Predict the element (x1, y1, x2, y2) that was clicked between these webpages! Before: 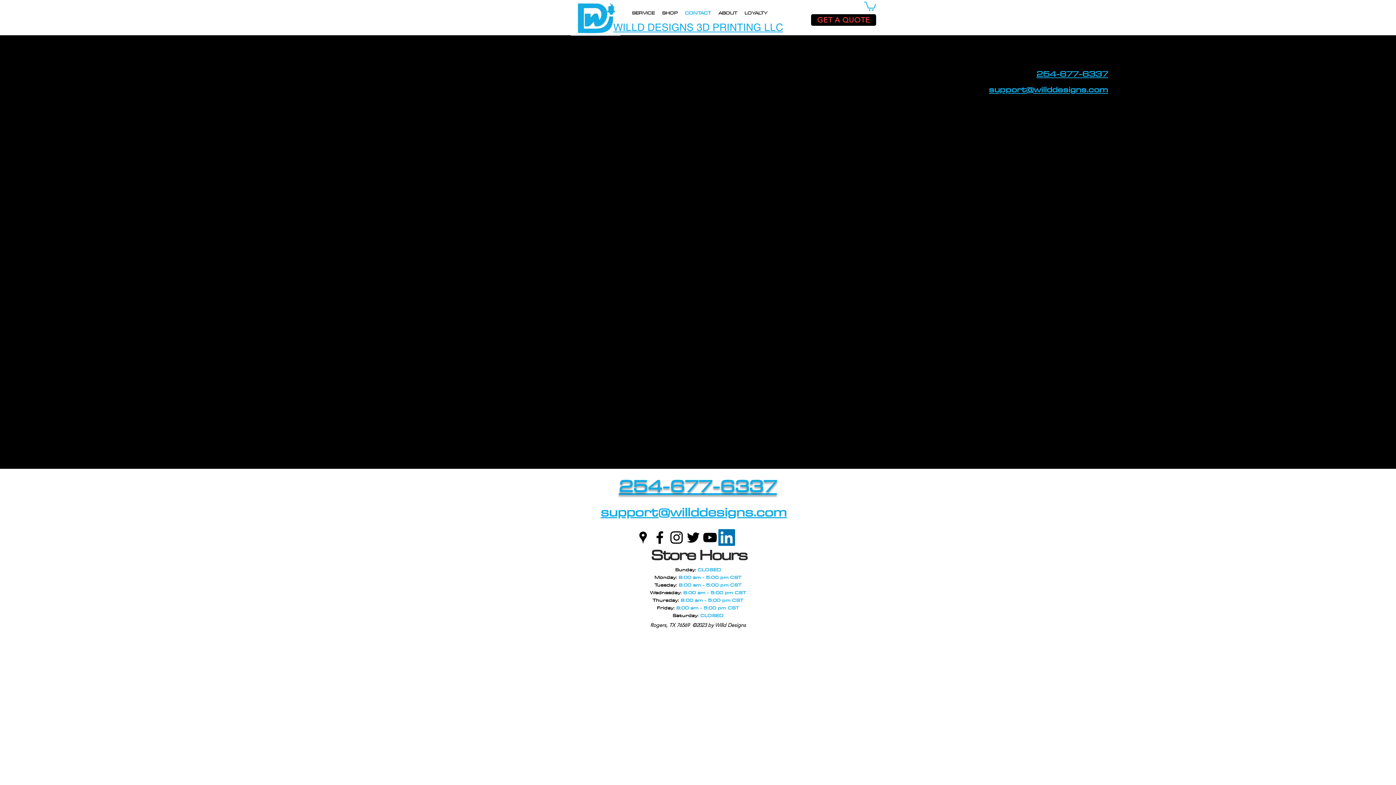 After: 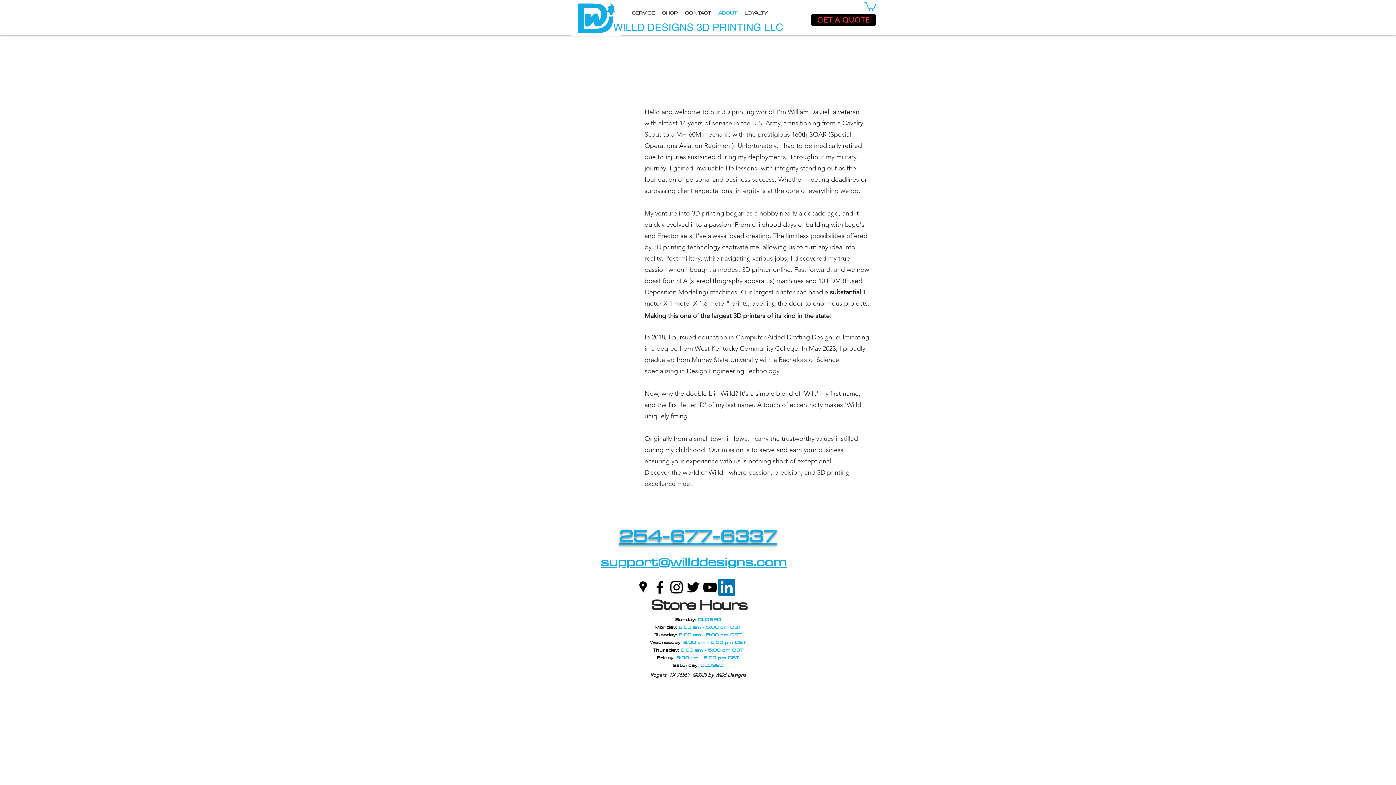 Action: bbox: (714, 0, 741, 25) label: ABOUT